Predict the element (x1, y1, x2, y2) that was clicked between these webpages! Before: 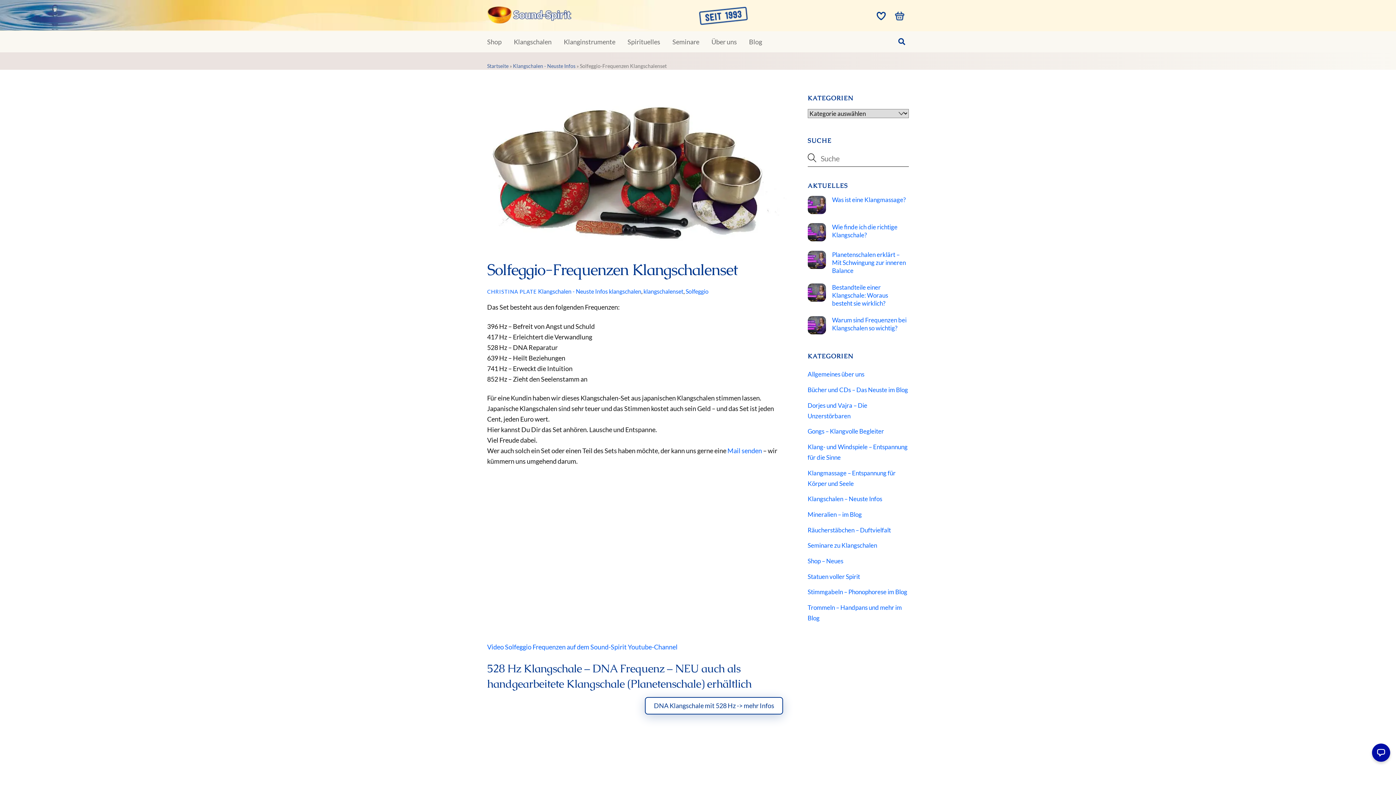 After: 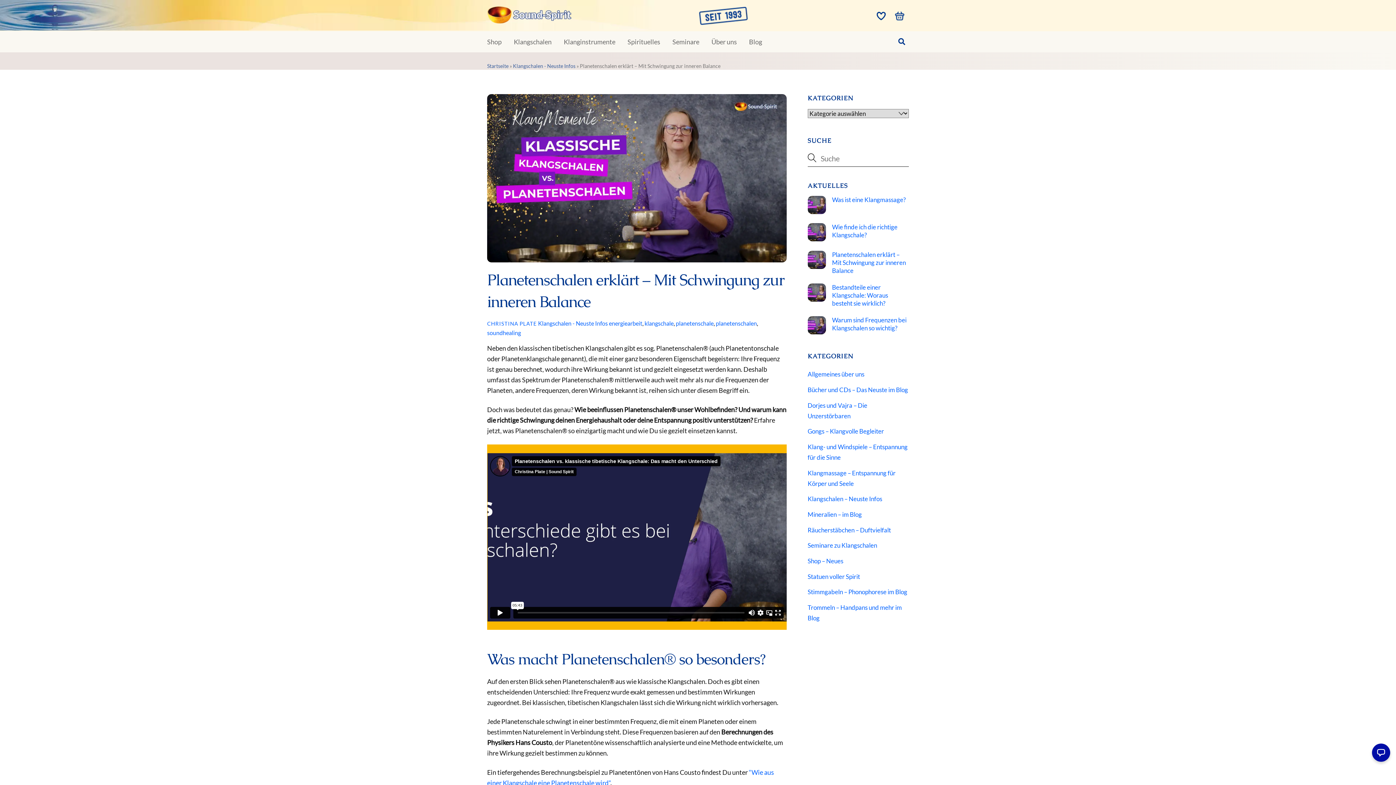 Action: bbox: (807, 250, 909, 274) label: Planetenschalen erklärt – Mit Schwingung zur inneren Balance